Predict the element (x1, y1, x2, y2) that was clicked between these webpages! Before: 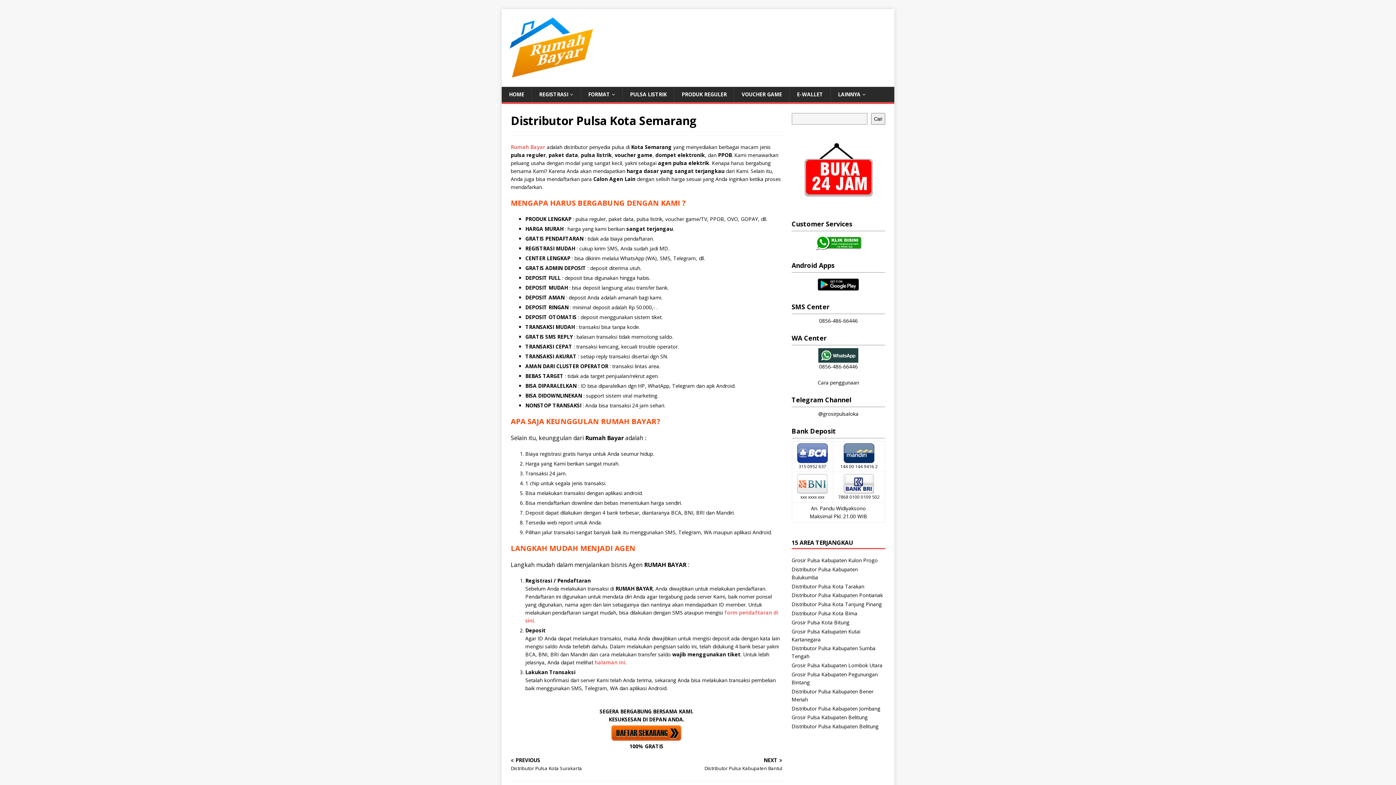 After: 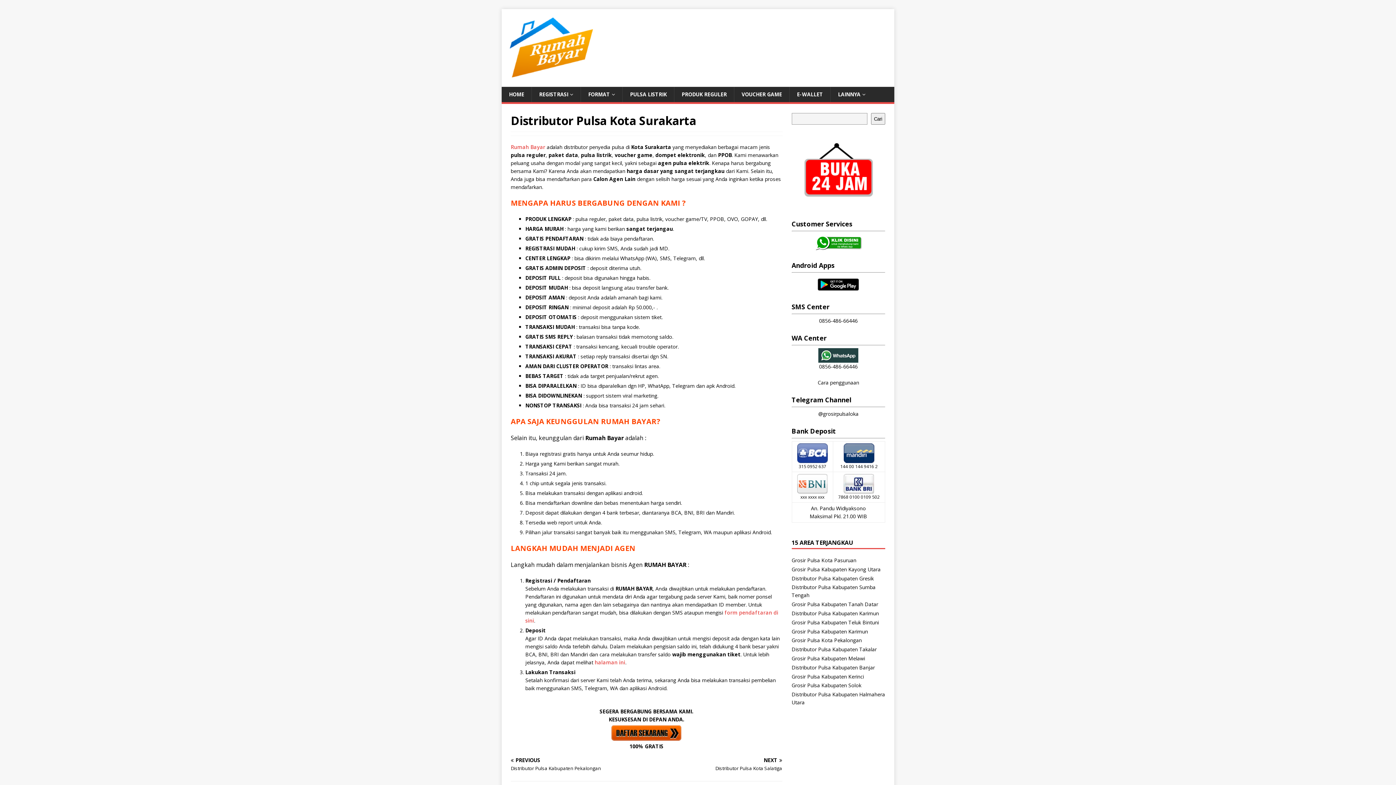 Action: label: PREVIOUS

Distributor Pulsa Kota Surakarta bbox: (510, 758, 643, 772)